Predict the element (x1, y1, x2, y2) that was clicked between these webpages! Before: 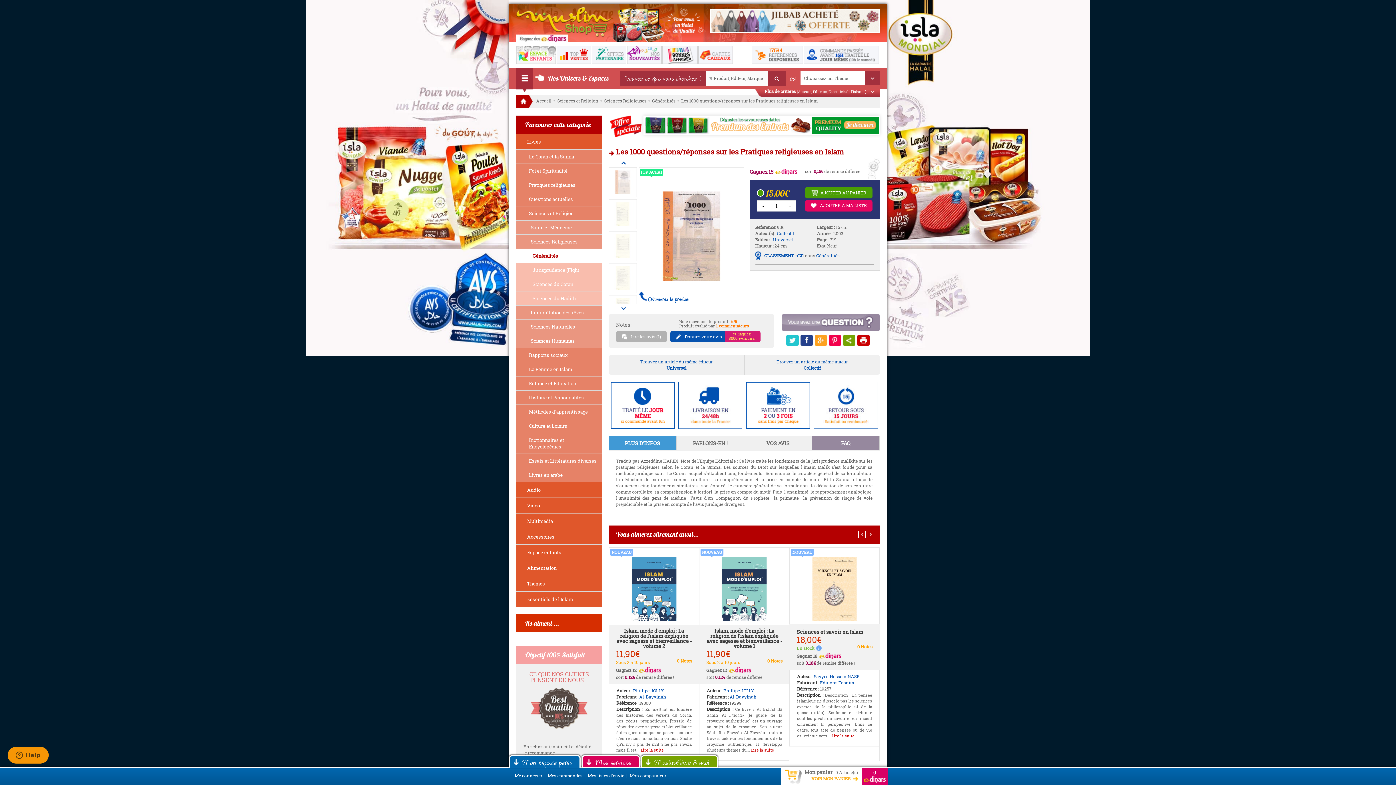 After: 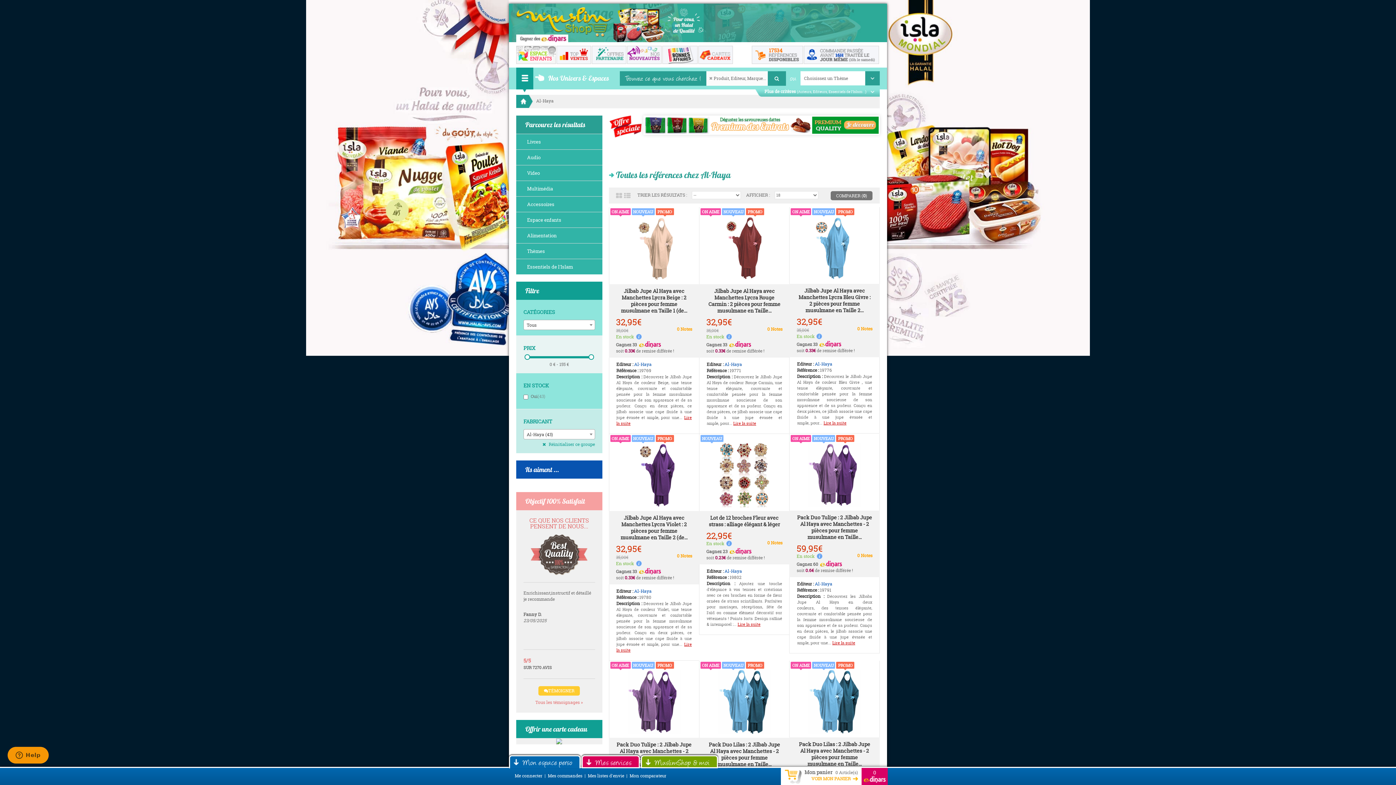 Action: bbox: (709, 17, 880, 23)